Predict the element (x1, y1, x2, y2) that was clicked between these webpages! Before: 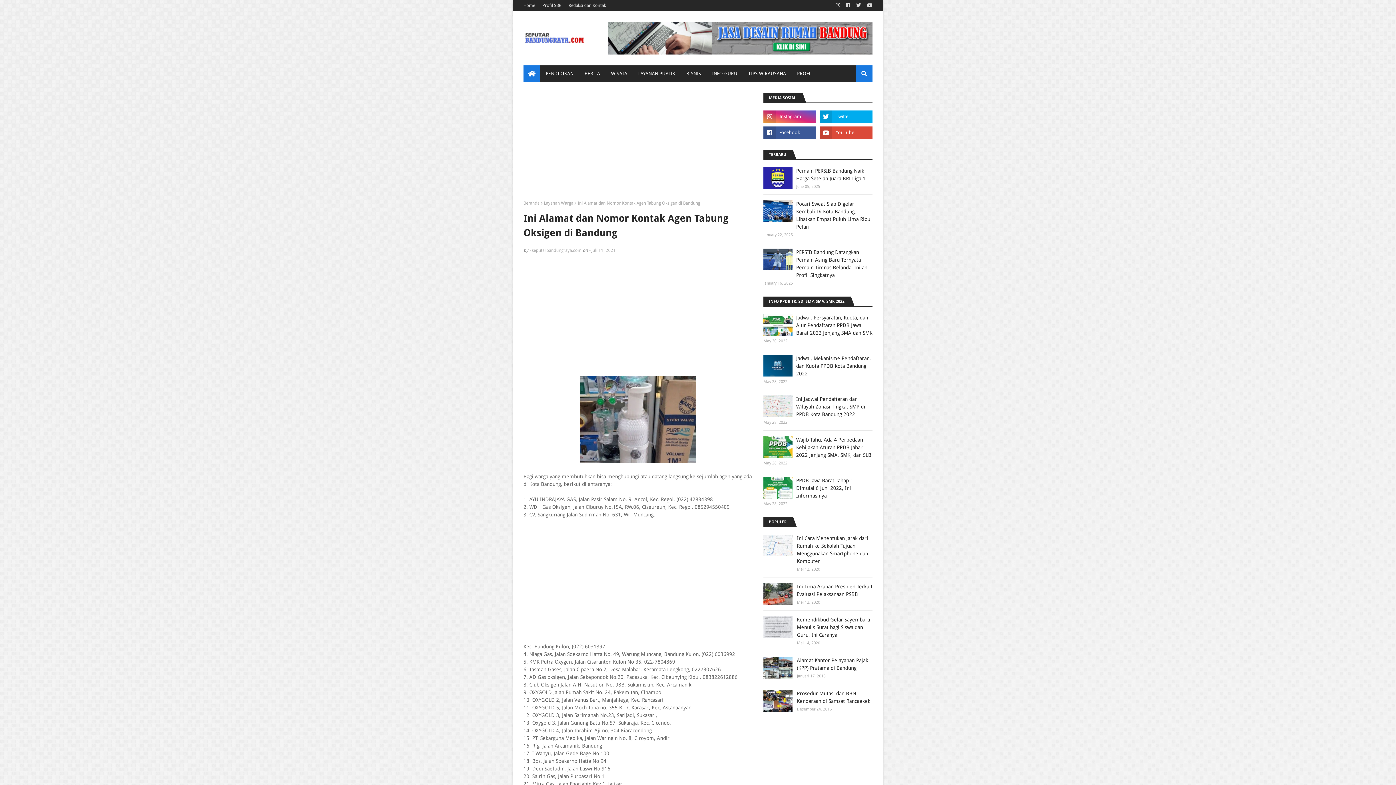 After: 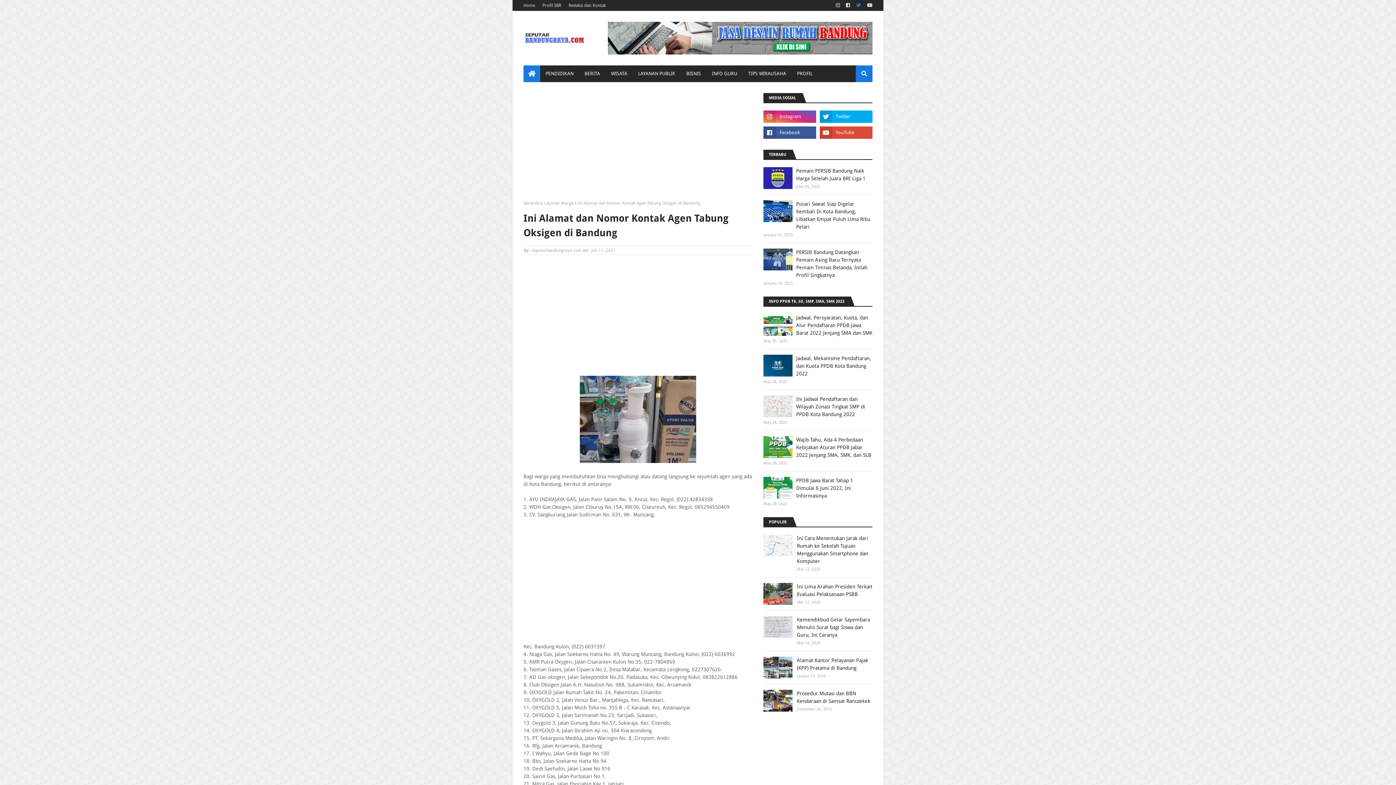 Action: bbox: (854, 0, 862, 10)